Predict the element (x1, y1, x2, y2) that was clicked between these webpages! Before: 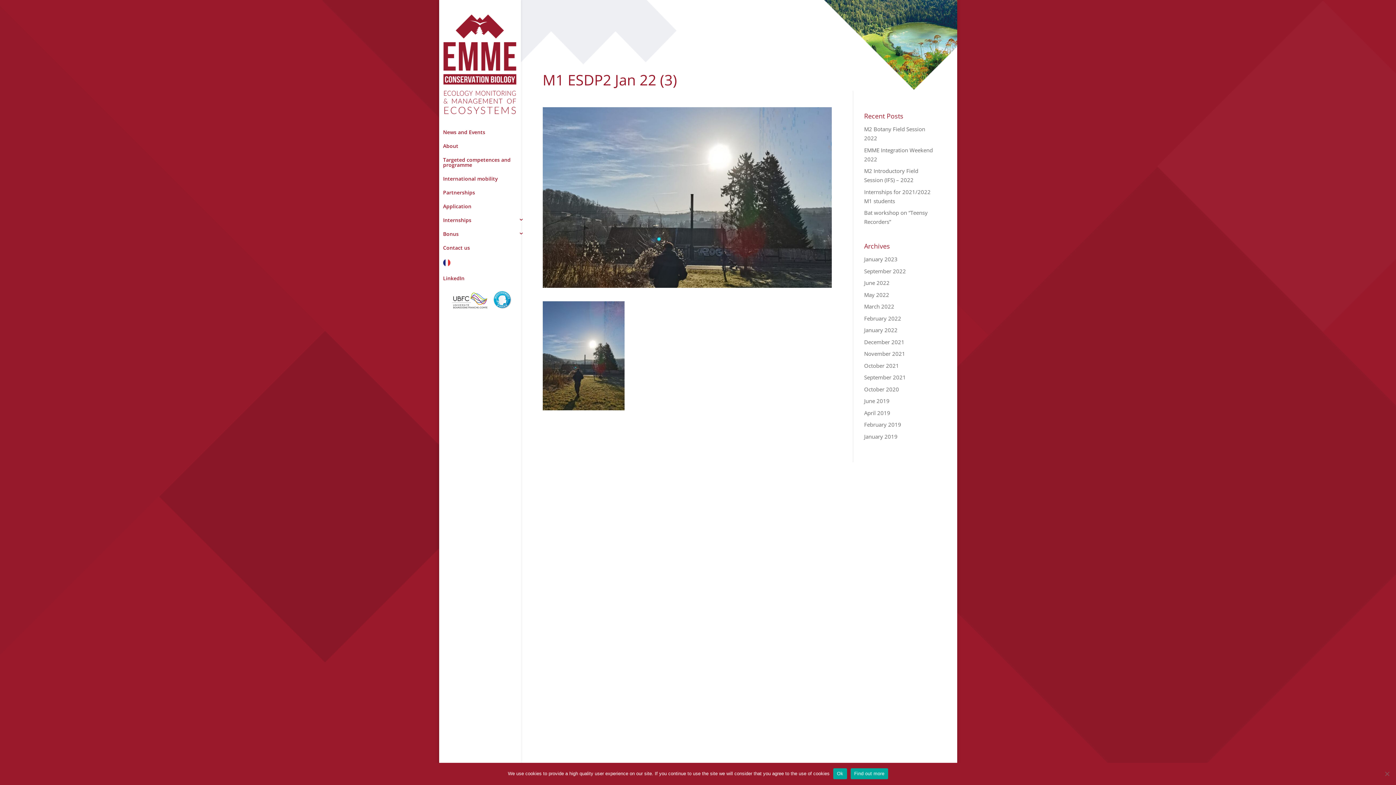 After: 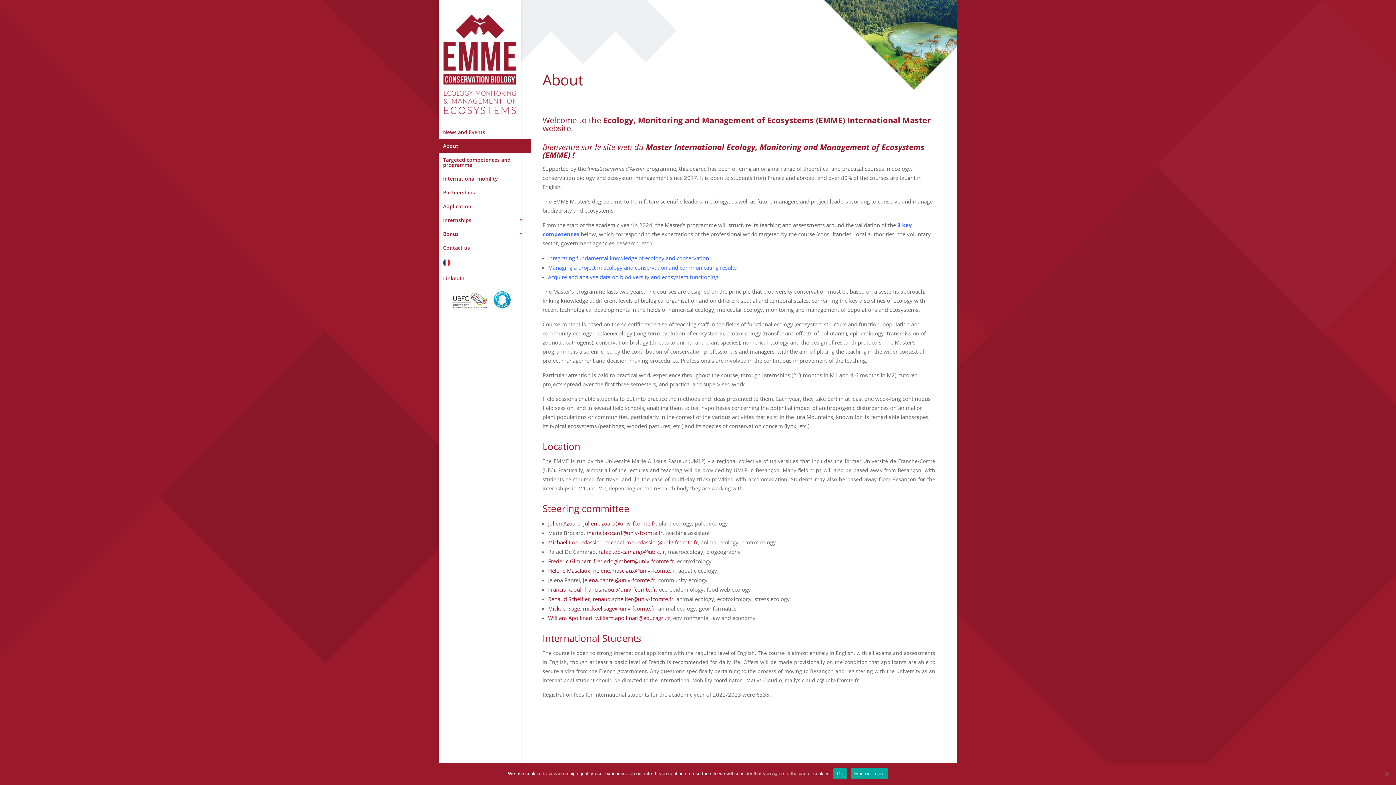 Action: label: About bbox: (428, 139, 531, 153)